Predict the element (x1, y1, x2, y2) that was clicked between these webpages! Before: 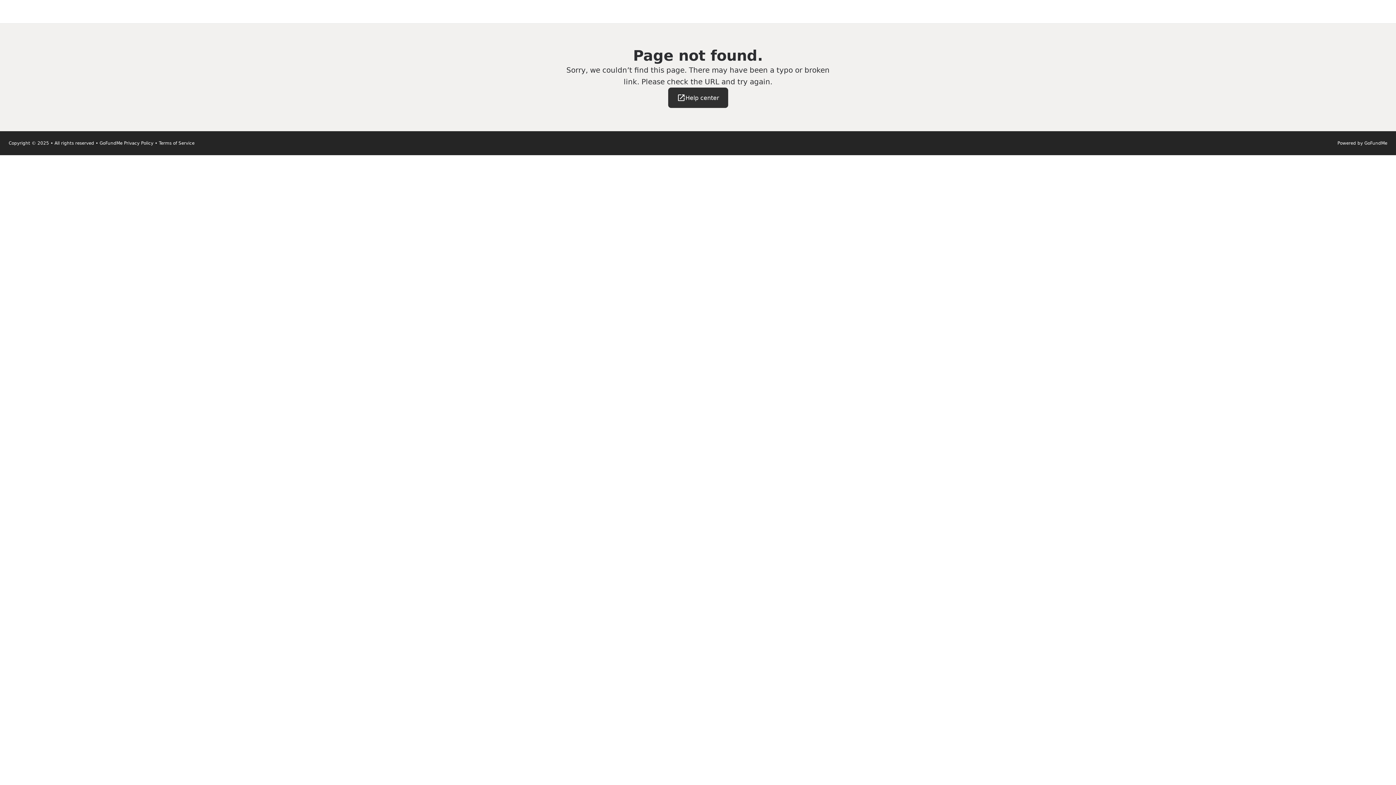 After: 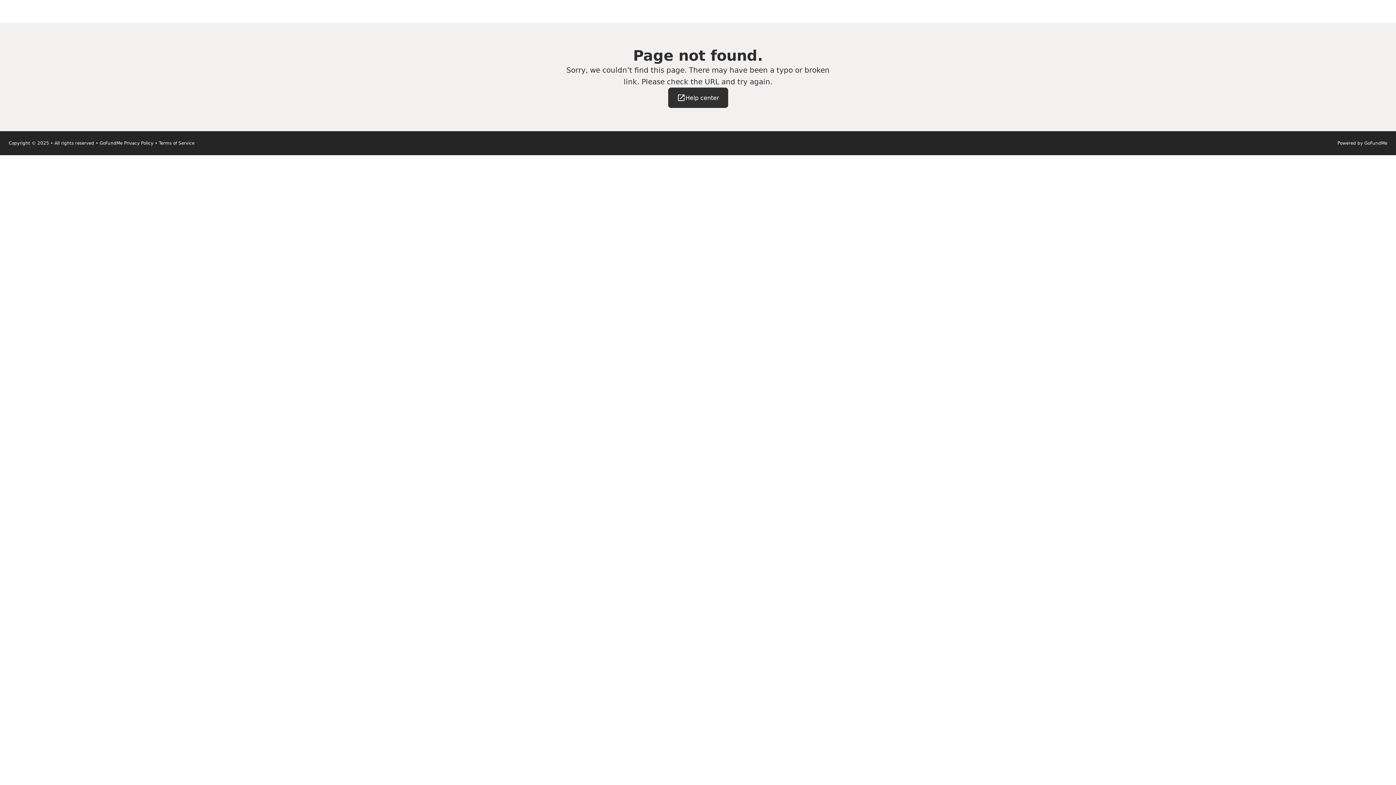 Action: bbox: (668, 87, 728, 108) label: Help center